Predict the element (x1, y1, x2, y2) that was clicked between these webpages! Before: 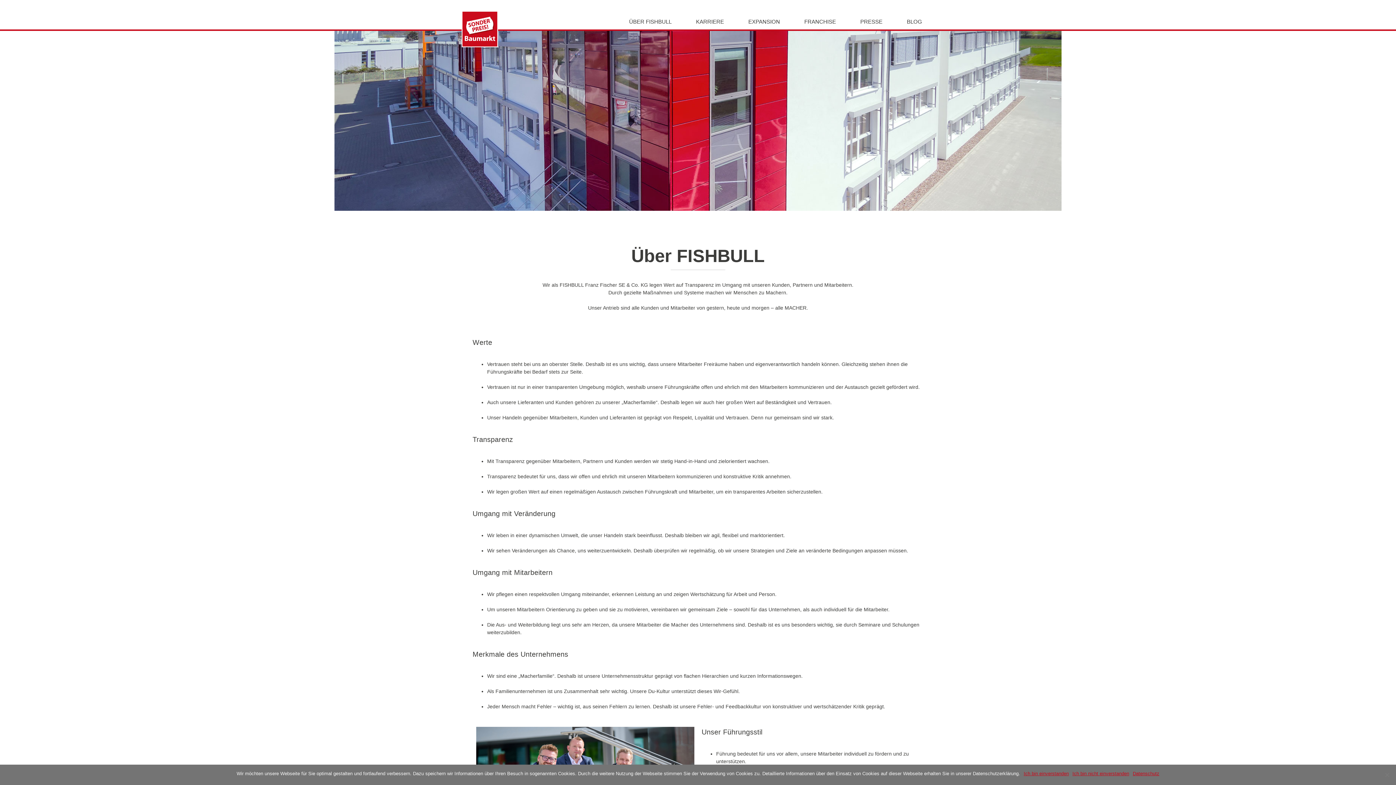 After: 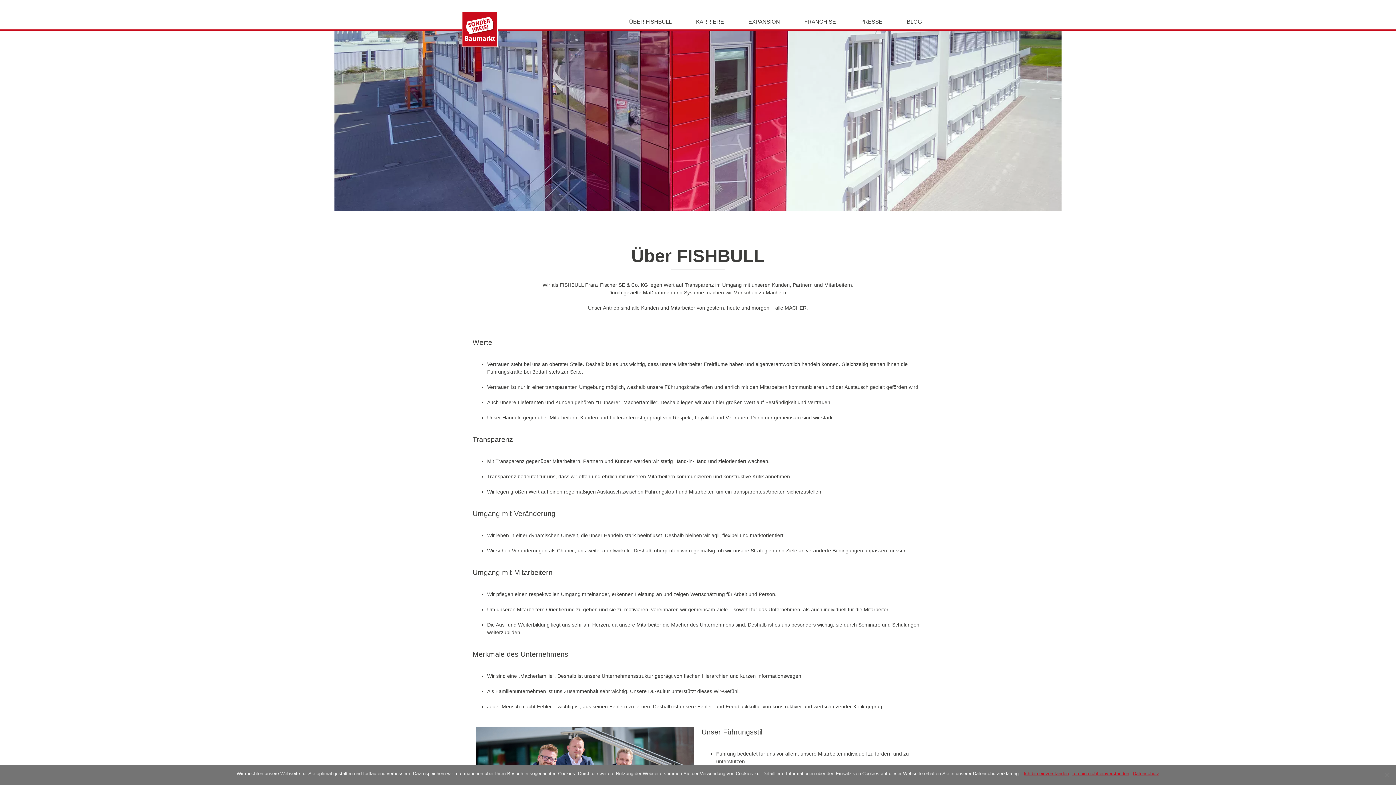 Action: bbox: (617, 14, 683, 29) label: ÜBER FISHBULL